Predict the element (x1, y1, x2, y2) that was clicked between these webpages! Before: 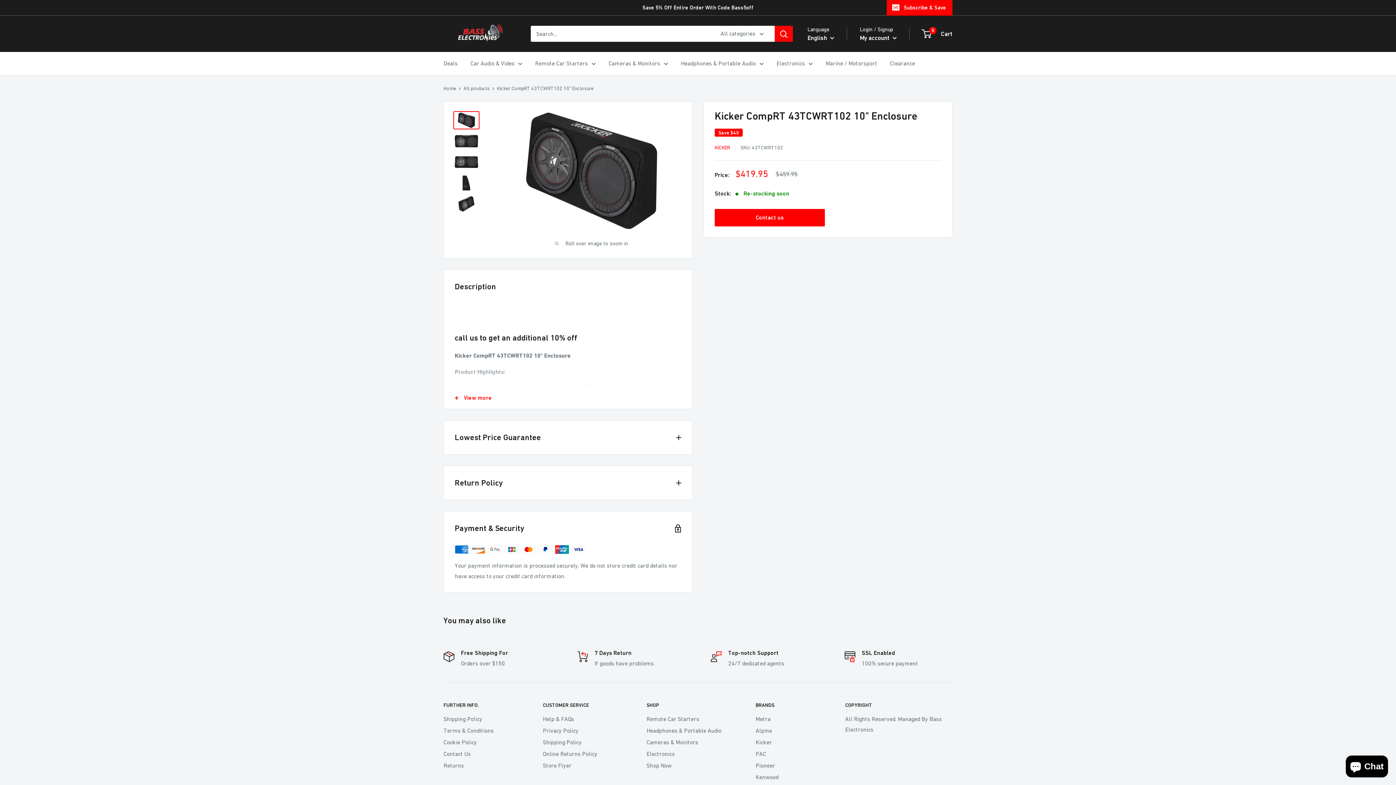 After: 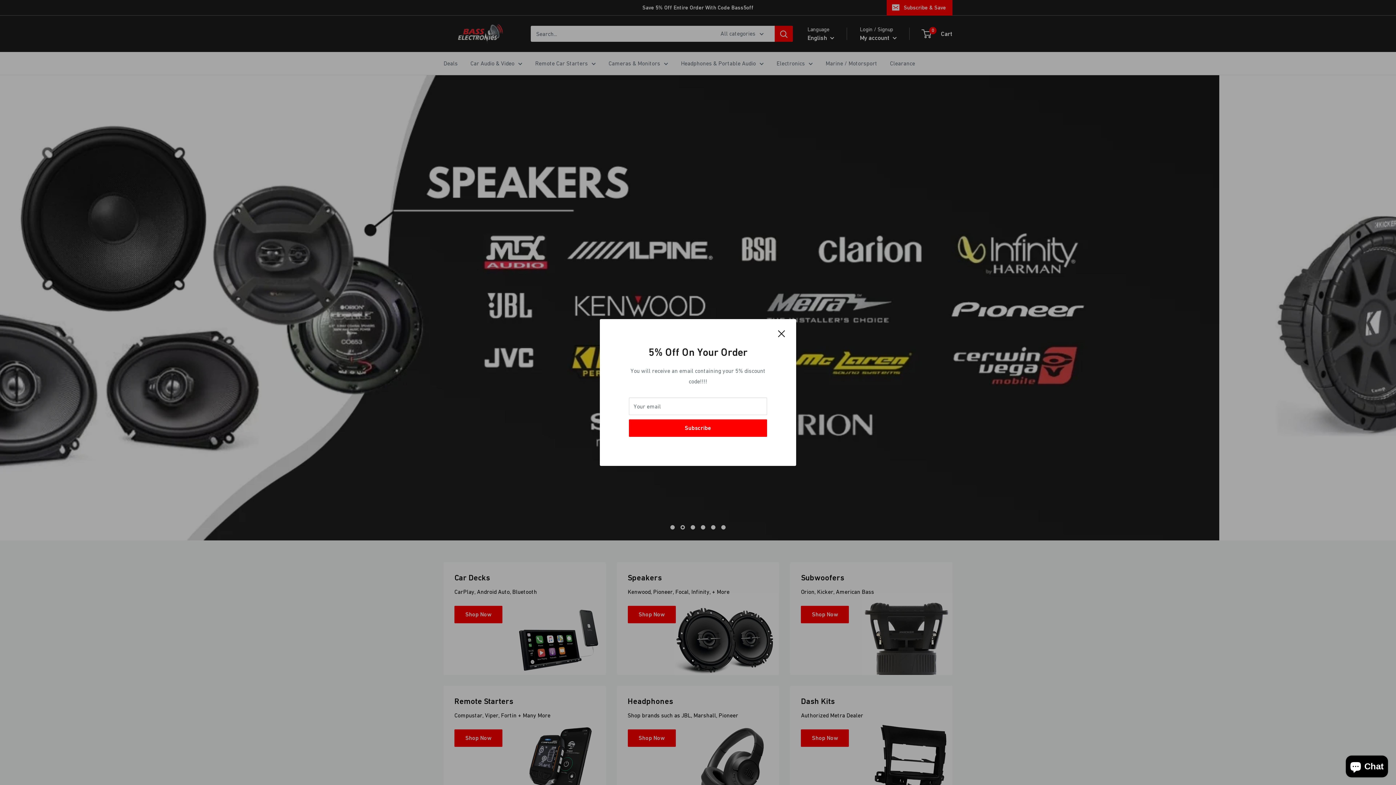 Action: bbox: (443, 85, 456, 91) label: Home